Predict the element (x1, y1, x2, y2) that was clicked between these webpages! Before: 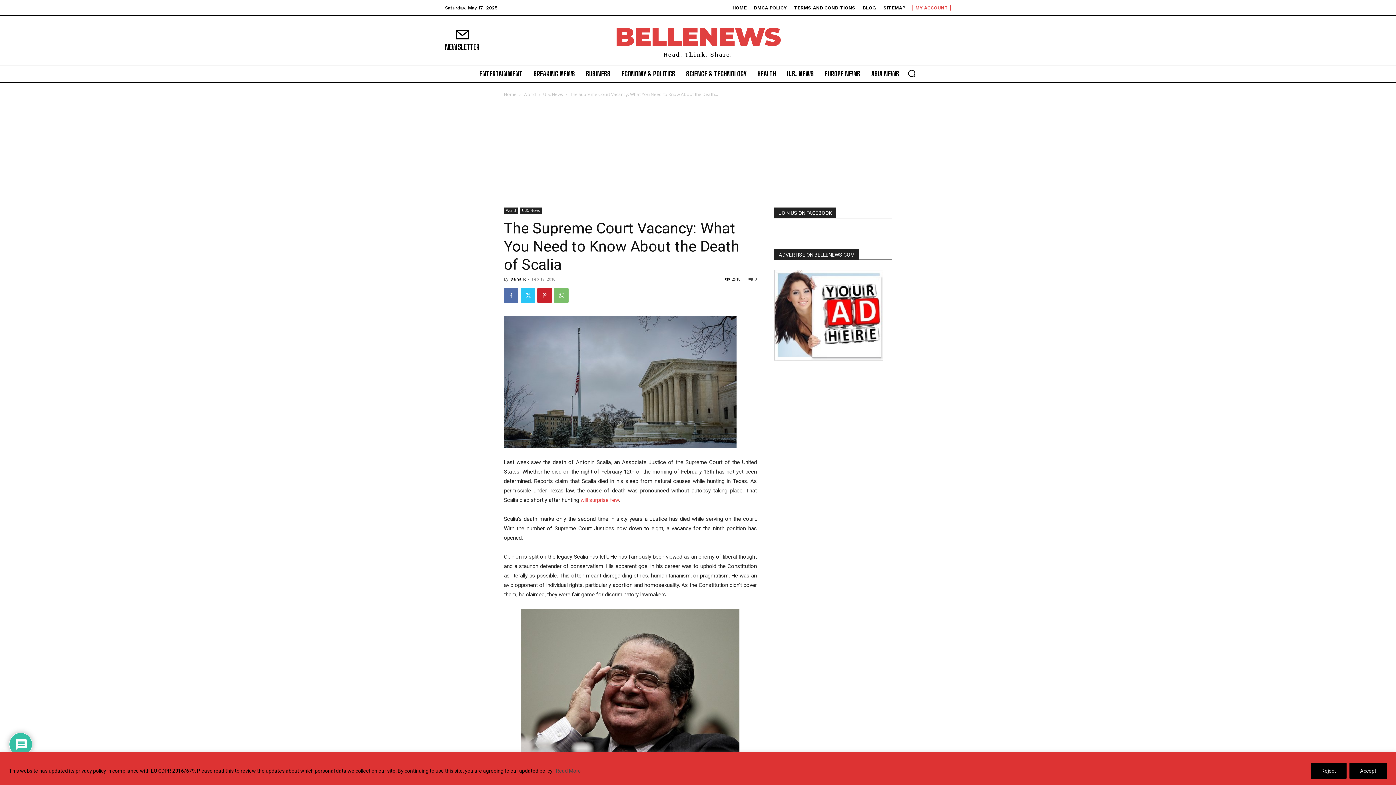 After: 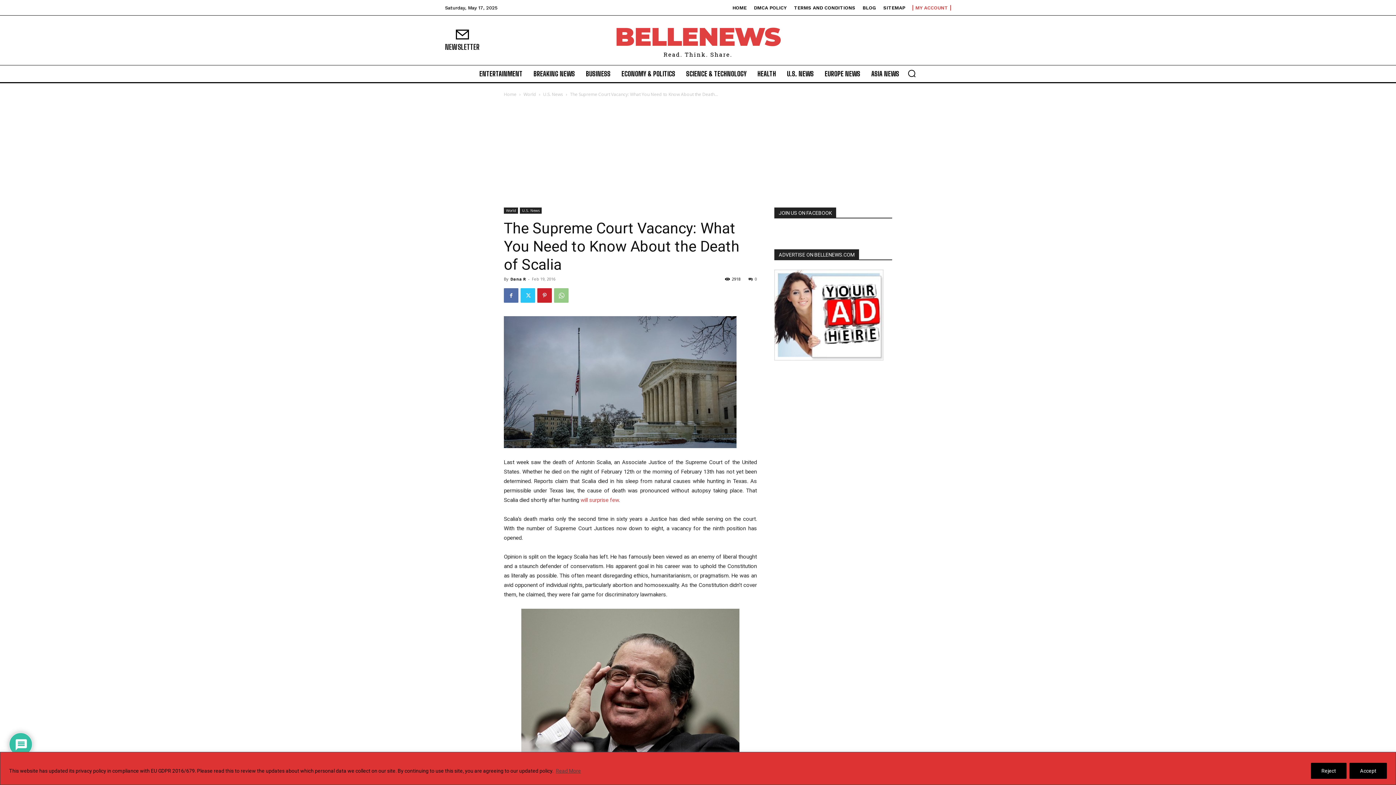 Action: bbox: (554, 288, 568, 302)